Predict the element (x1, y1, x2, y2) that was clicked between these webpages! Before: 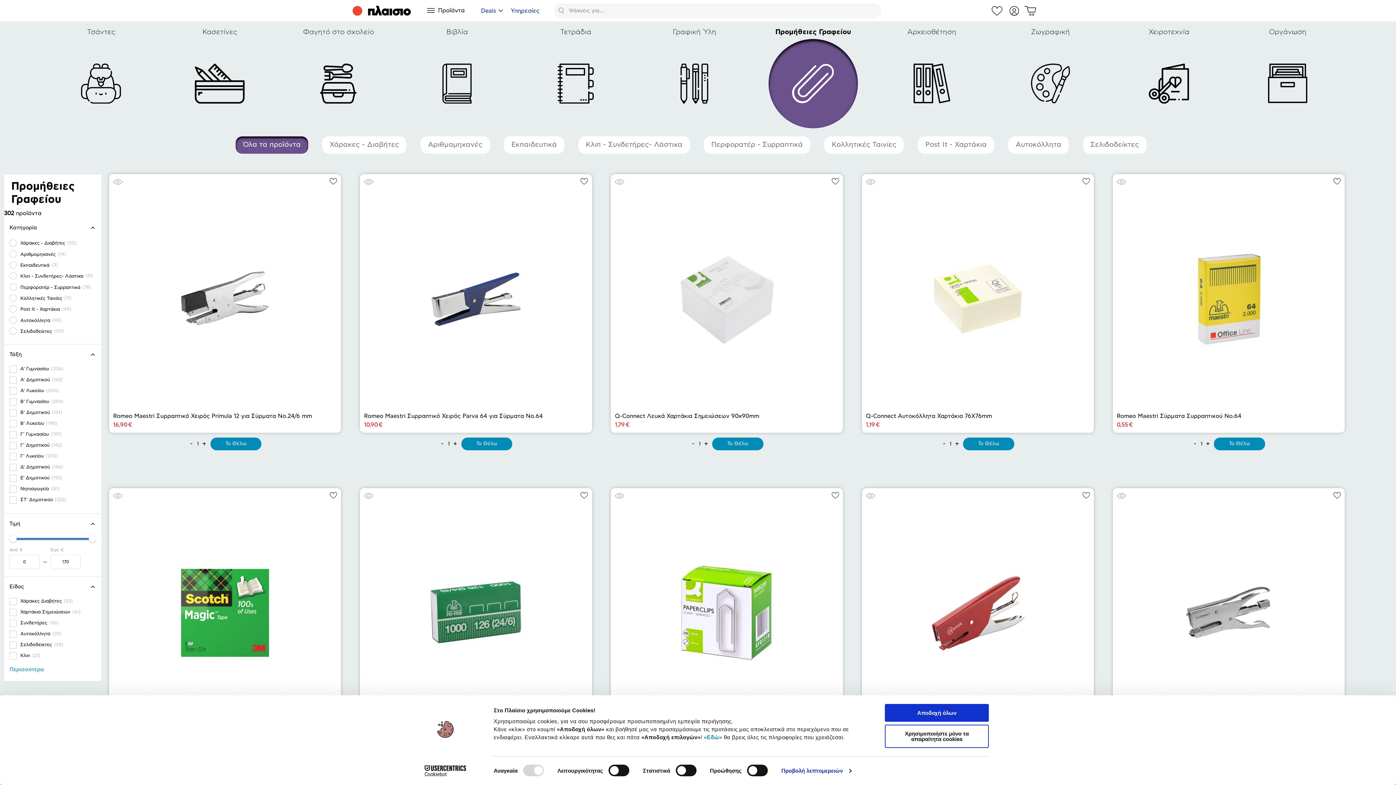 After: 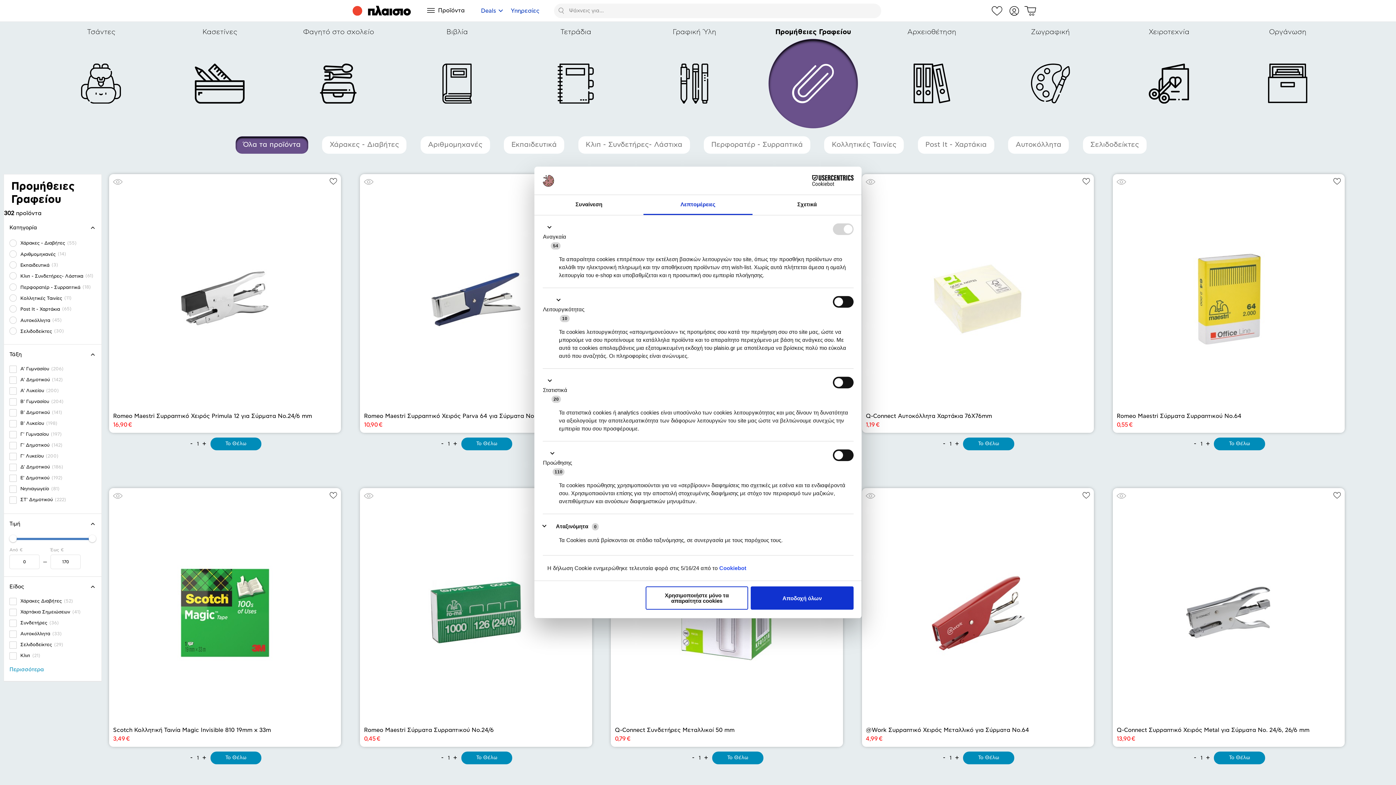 Action: label: Προβολή λεπτομερειών bbox: (781, 765, 851, 776)